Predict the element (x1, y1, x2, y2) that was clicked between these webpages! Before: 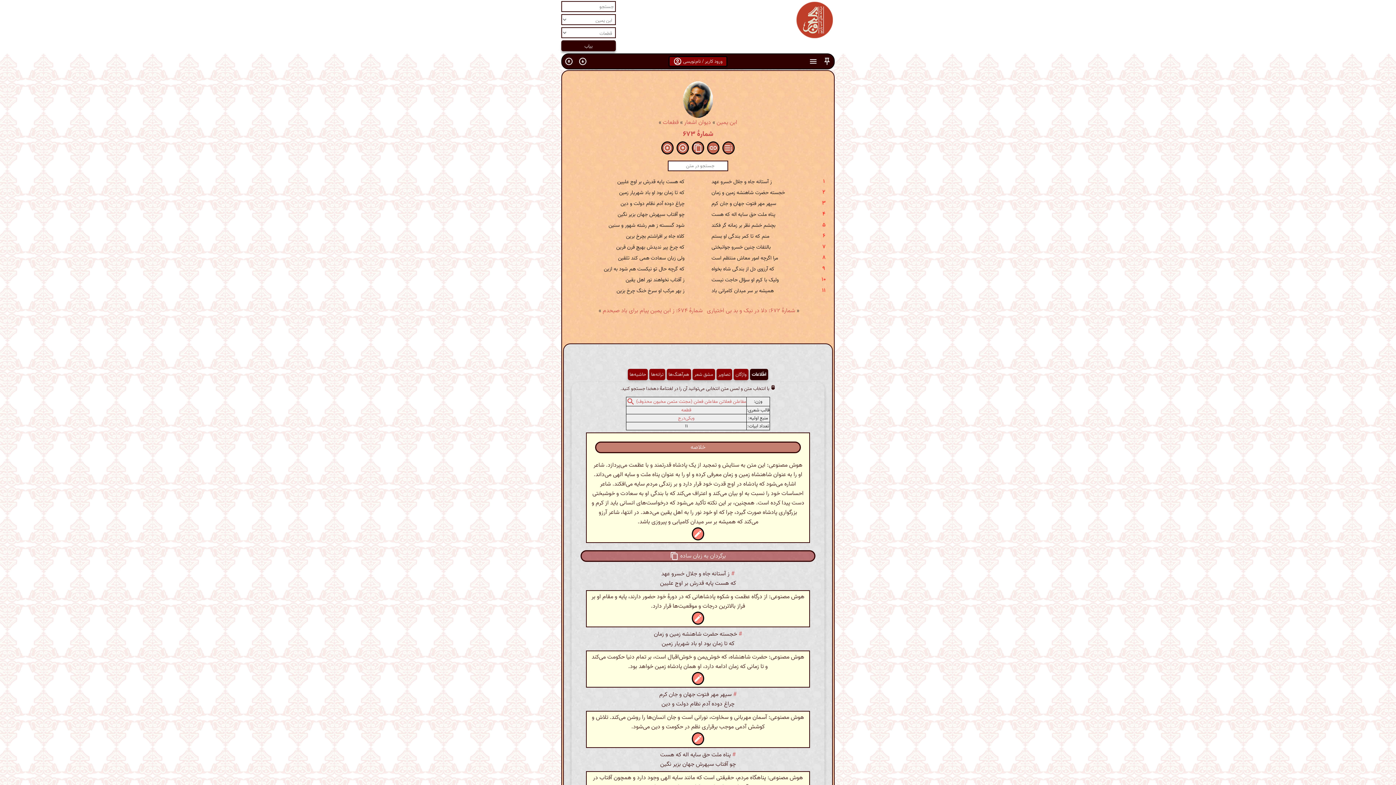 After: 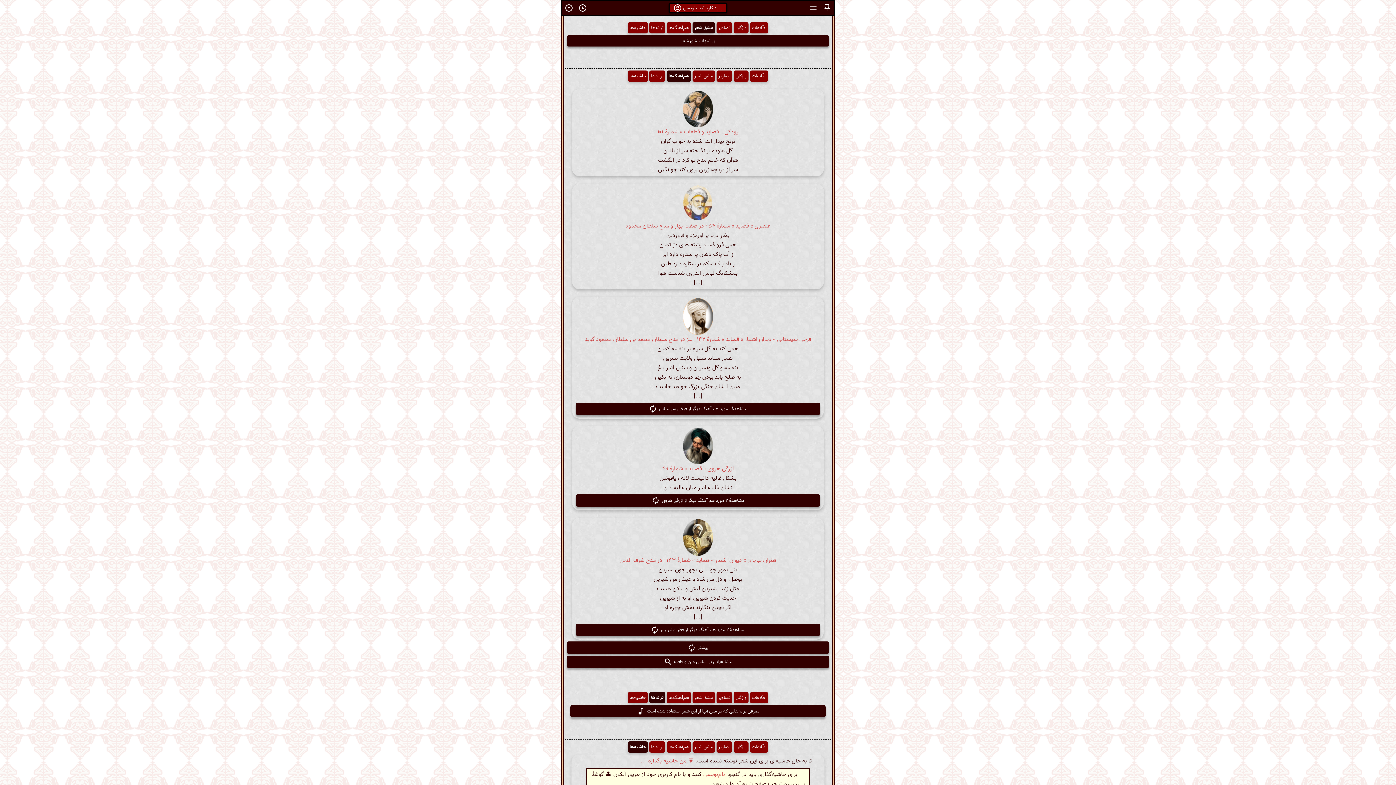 Action: label: مشق شعر bbox: (692, 369, 715, 380)